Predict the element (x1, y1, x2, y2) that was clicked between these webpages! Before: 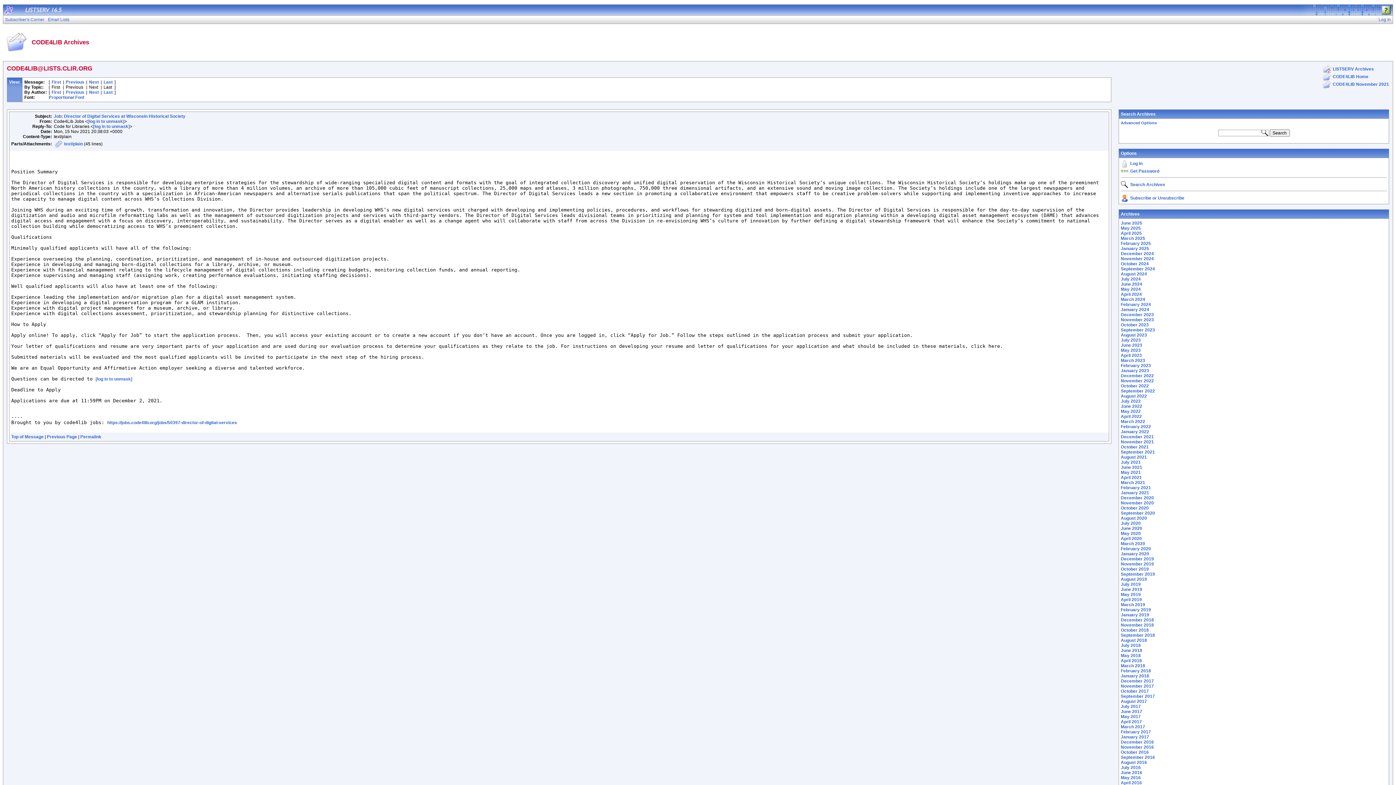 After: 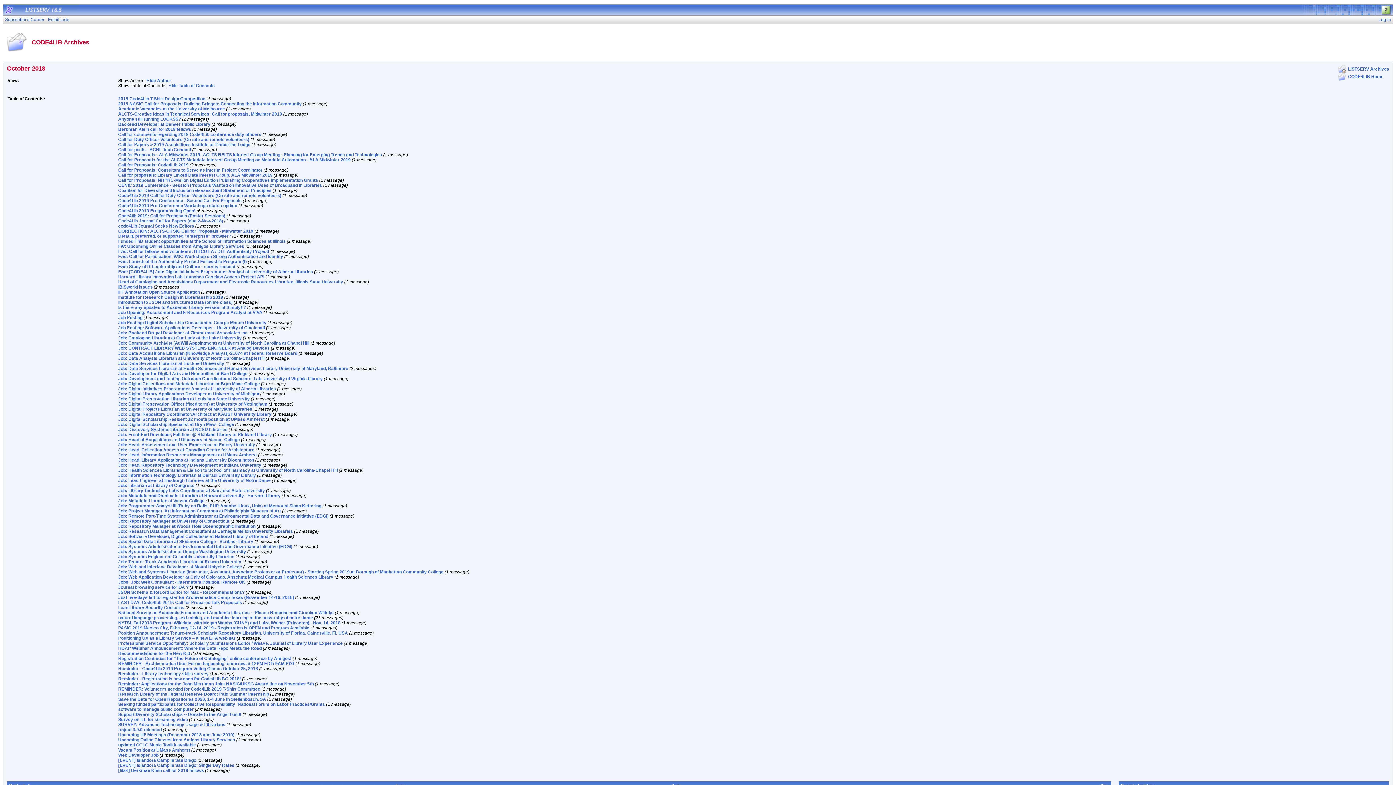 Action: label: October 2018 bbox: (1121, 628, 1149, 633)